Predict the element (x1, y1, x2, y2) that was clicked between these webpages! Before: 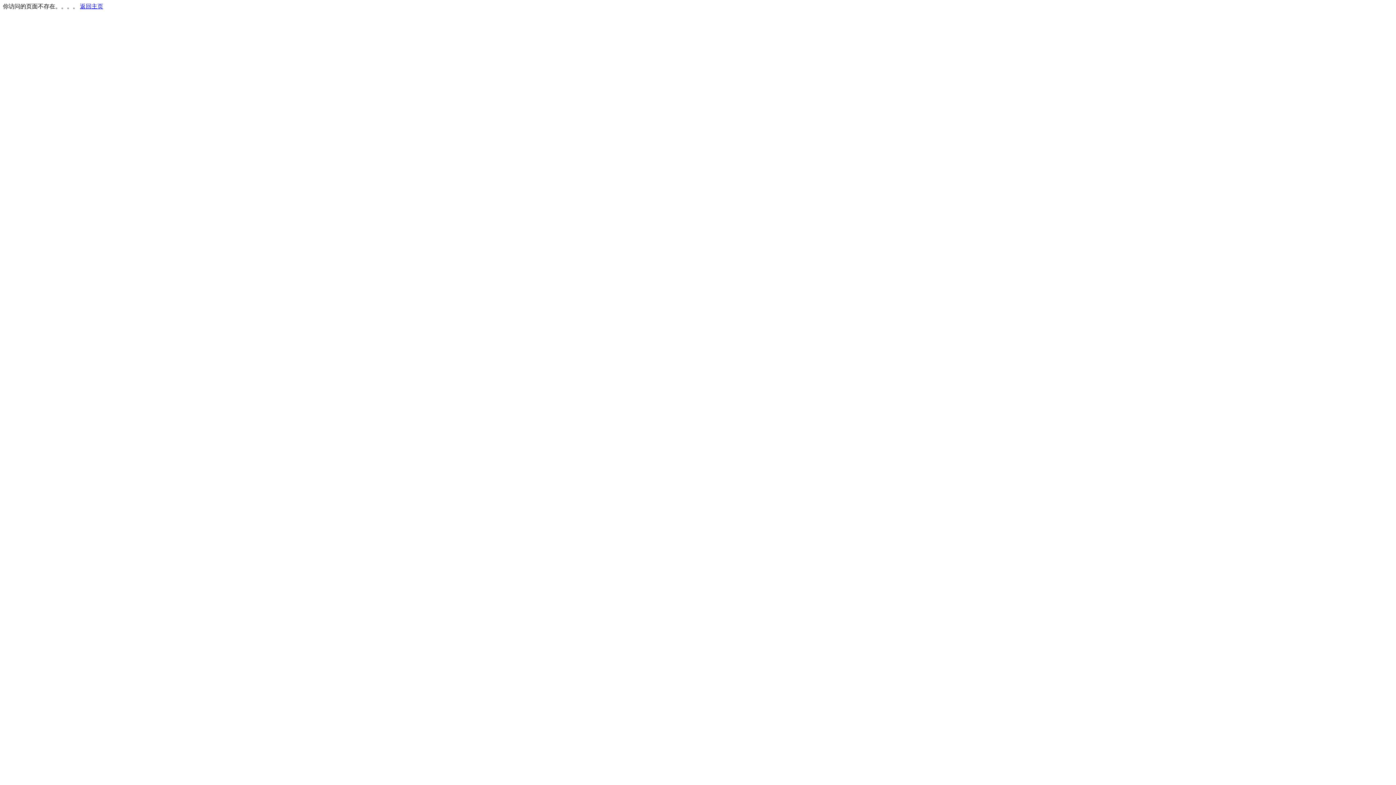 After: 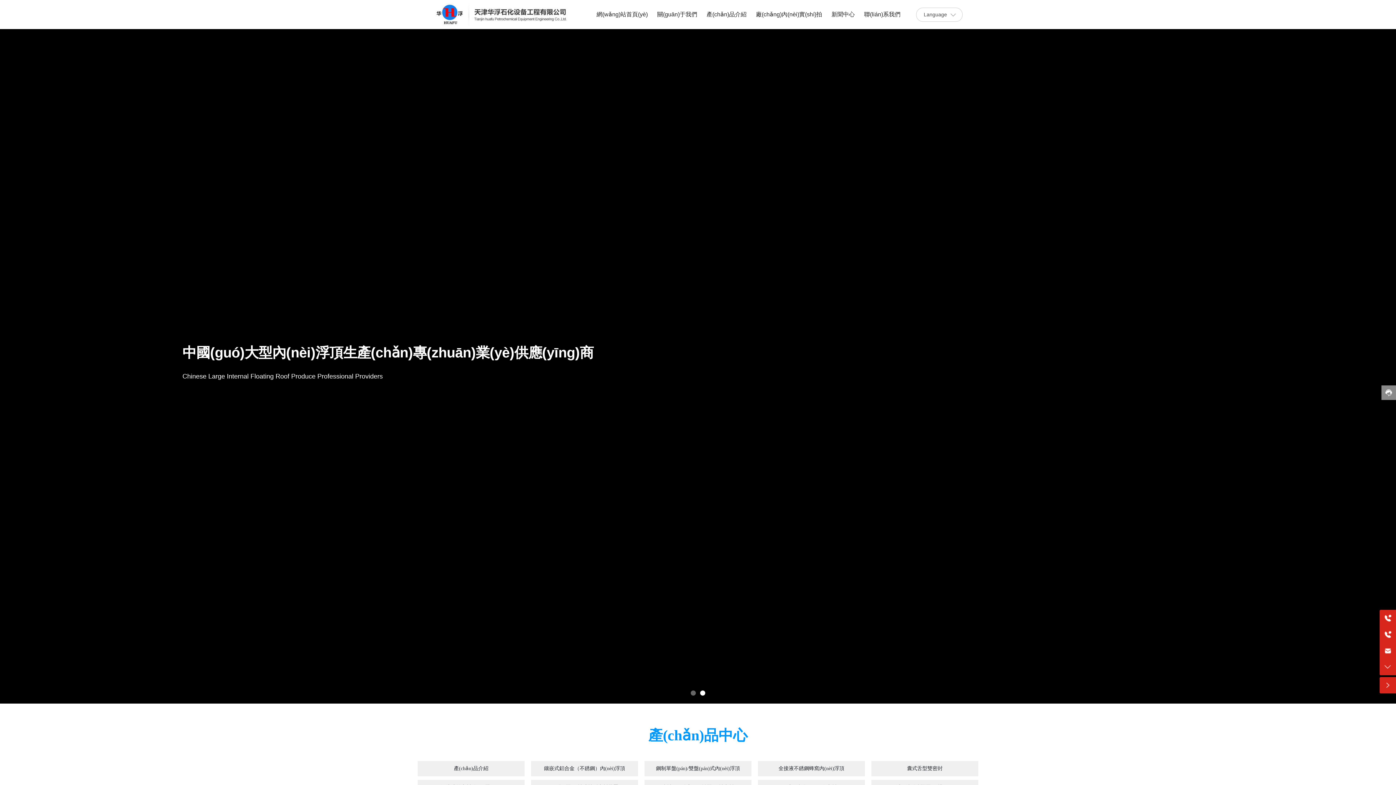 Action: bbox: (80, 3, 103, 9) label: 返回主页